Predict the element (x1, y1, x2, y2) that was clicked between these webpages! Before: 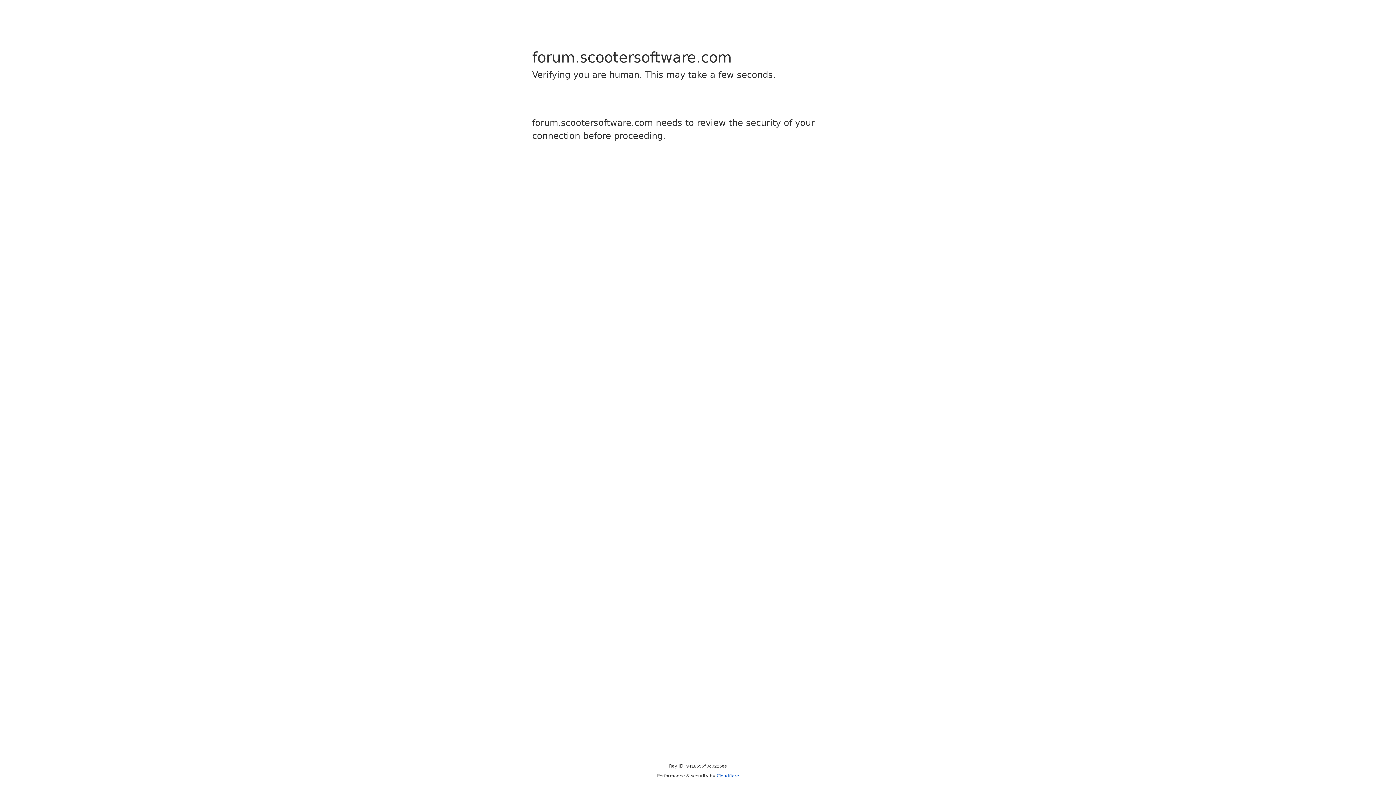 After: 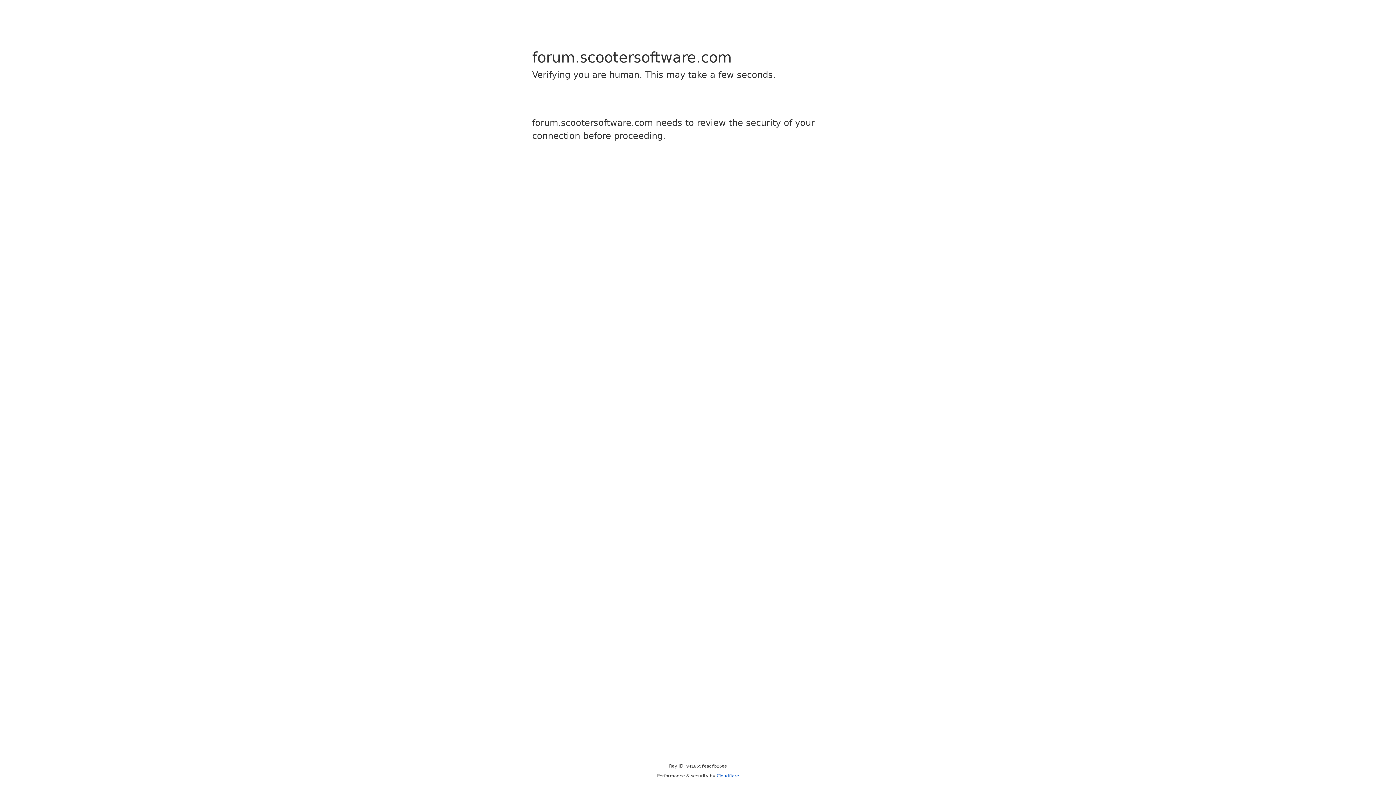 Action: label: Cloudflare bbox: (716, 773, 739, 778)